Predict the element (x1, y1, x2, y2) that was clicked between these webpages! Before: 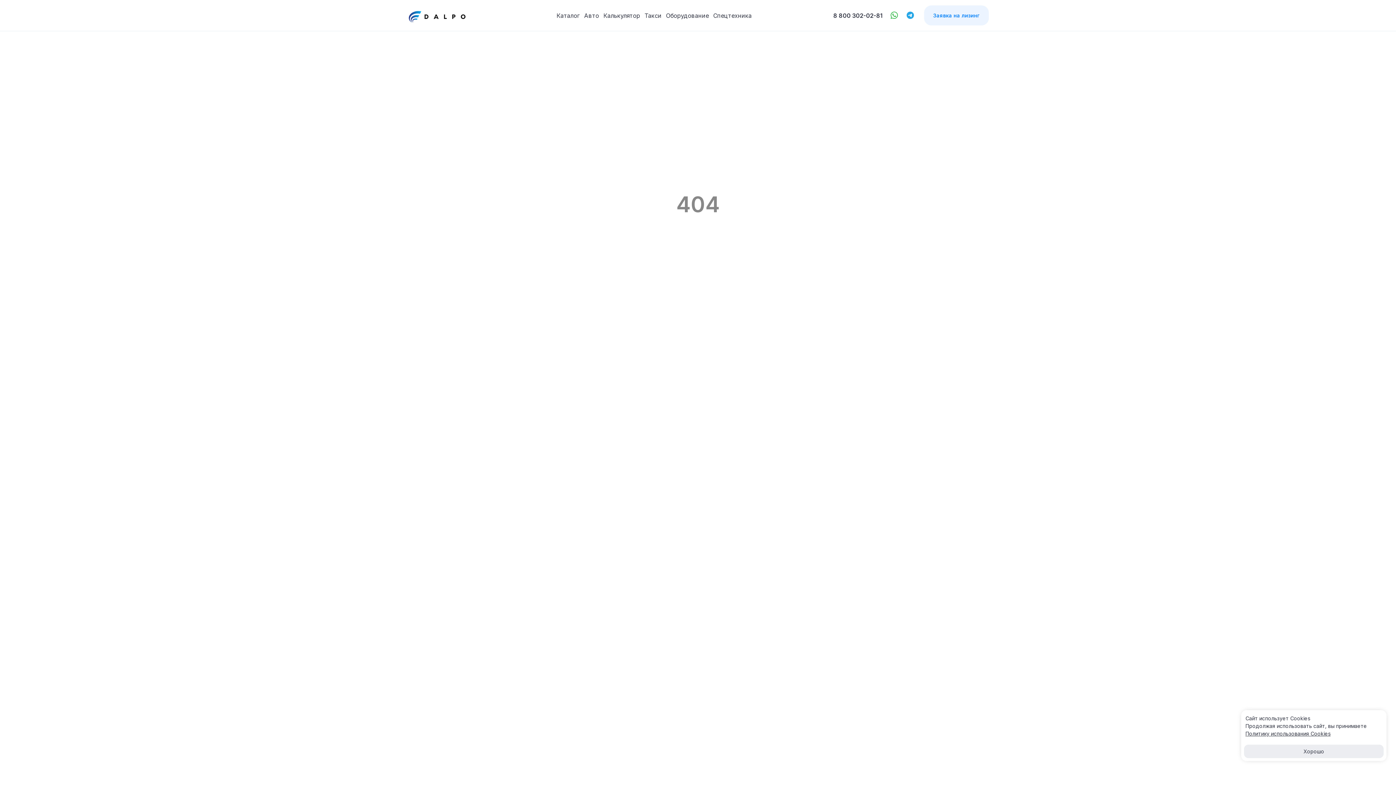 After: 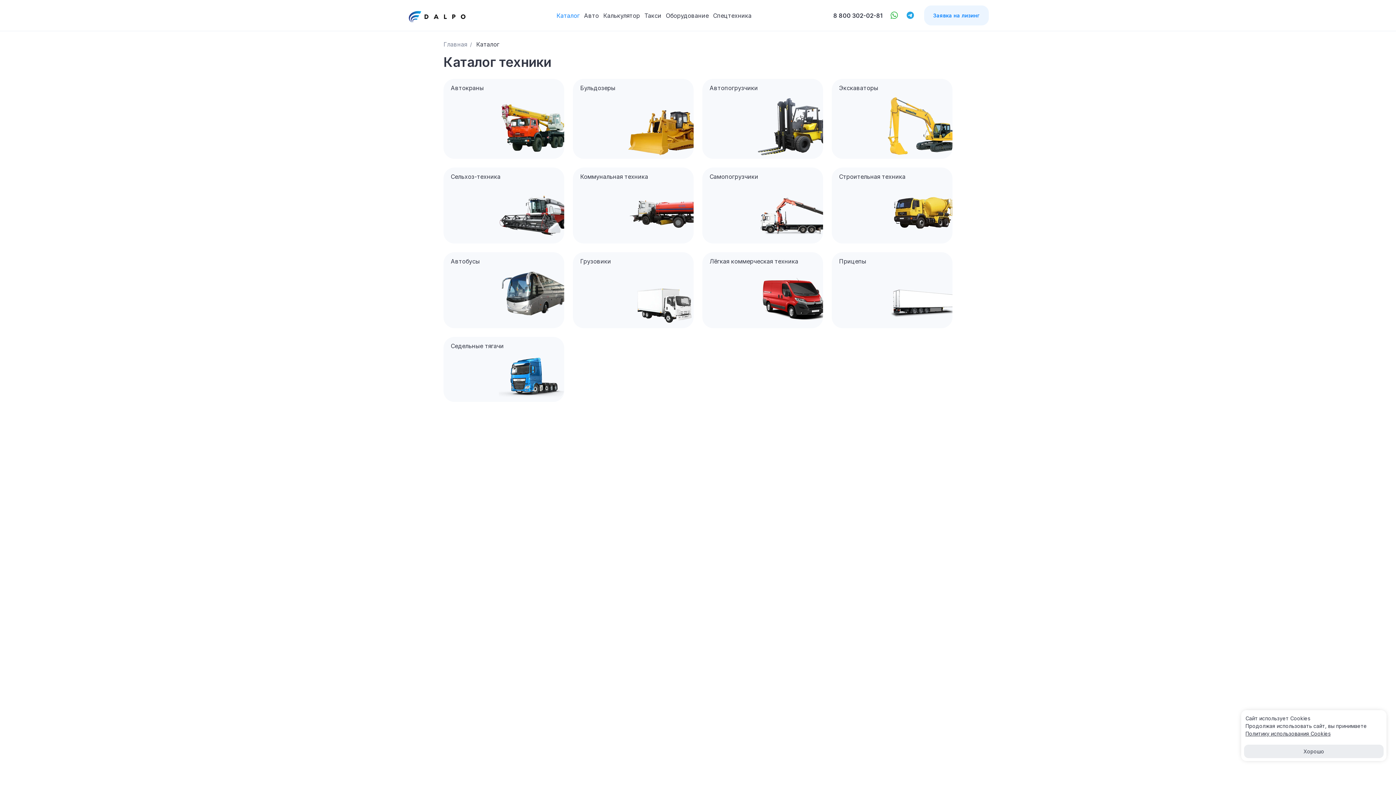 Action: label: Каталог bbox: (556, 11, 579, 19)